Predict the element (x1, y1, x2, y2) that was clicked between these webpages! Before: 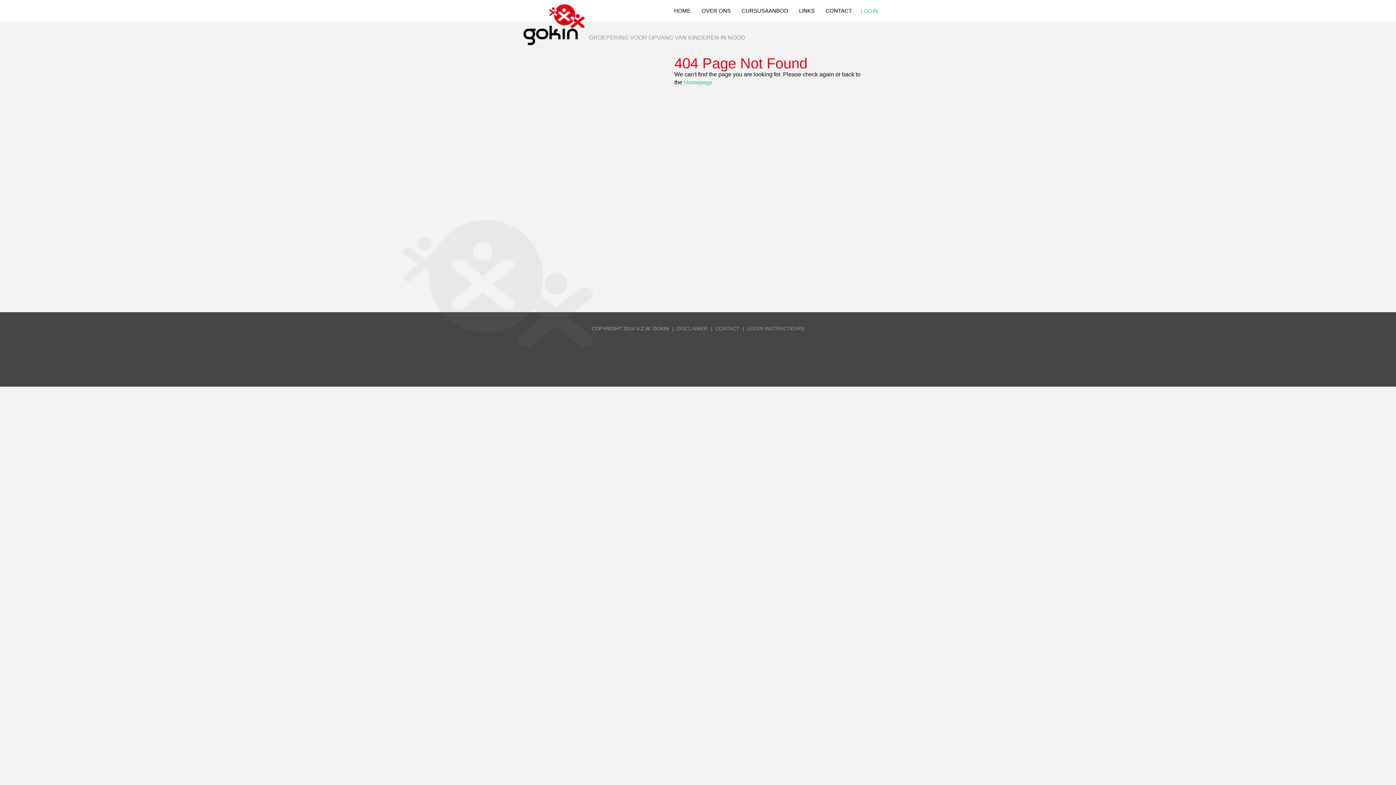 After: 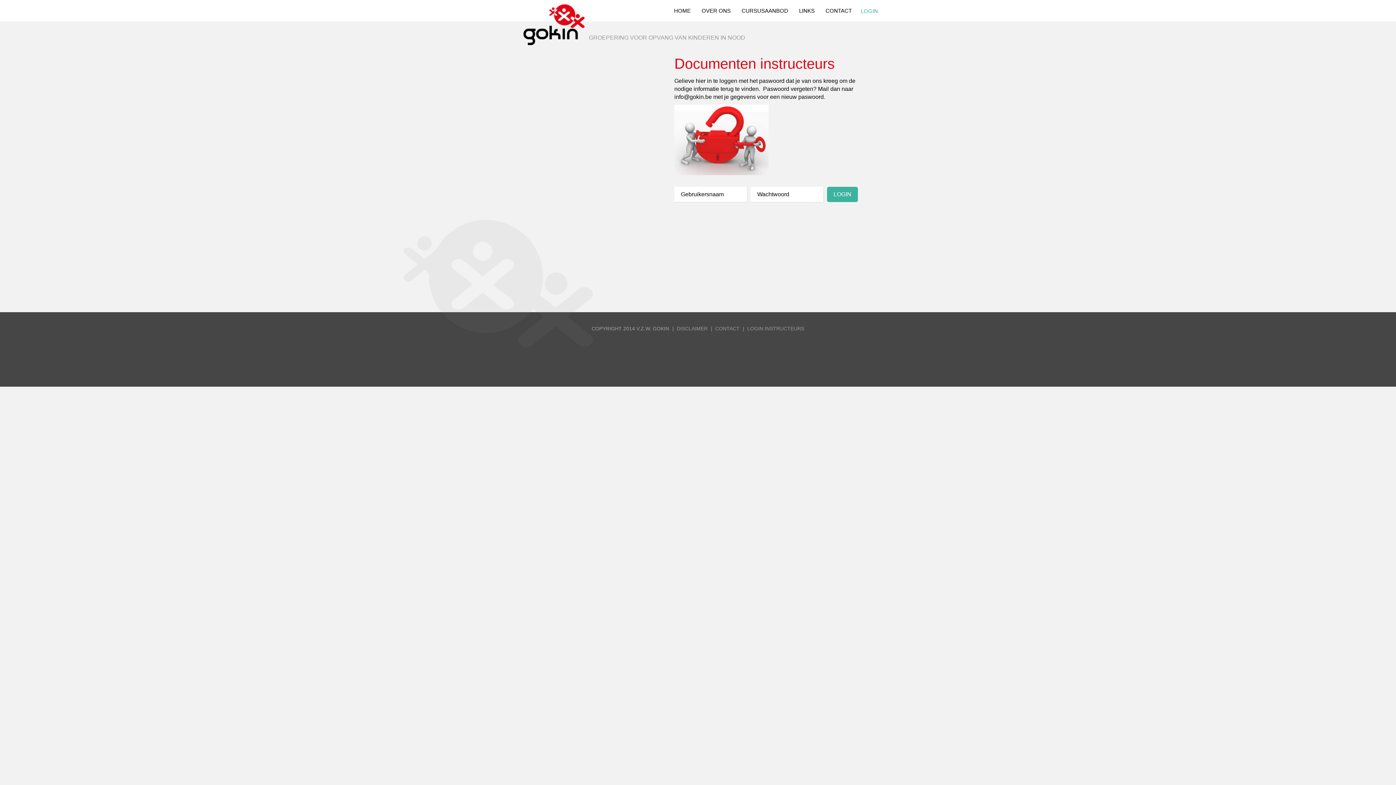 Action: label: LOGIN INSTRUCTEURS bbox: (747, 325, 804, 331)